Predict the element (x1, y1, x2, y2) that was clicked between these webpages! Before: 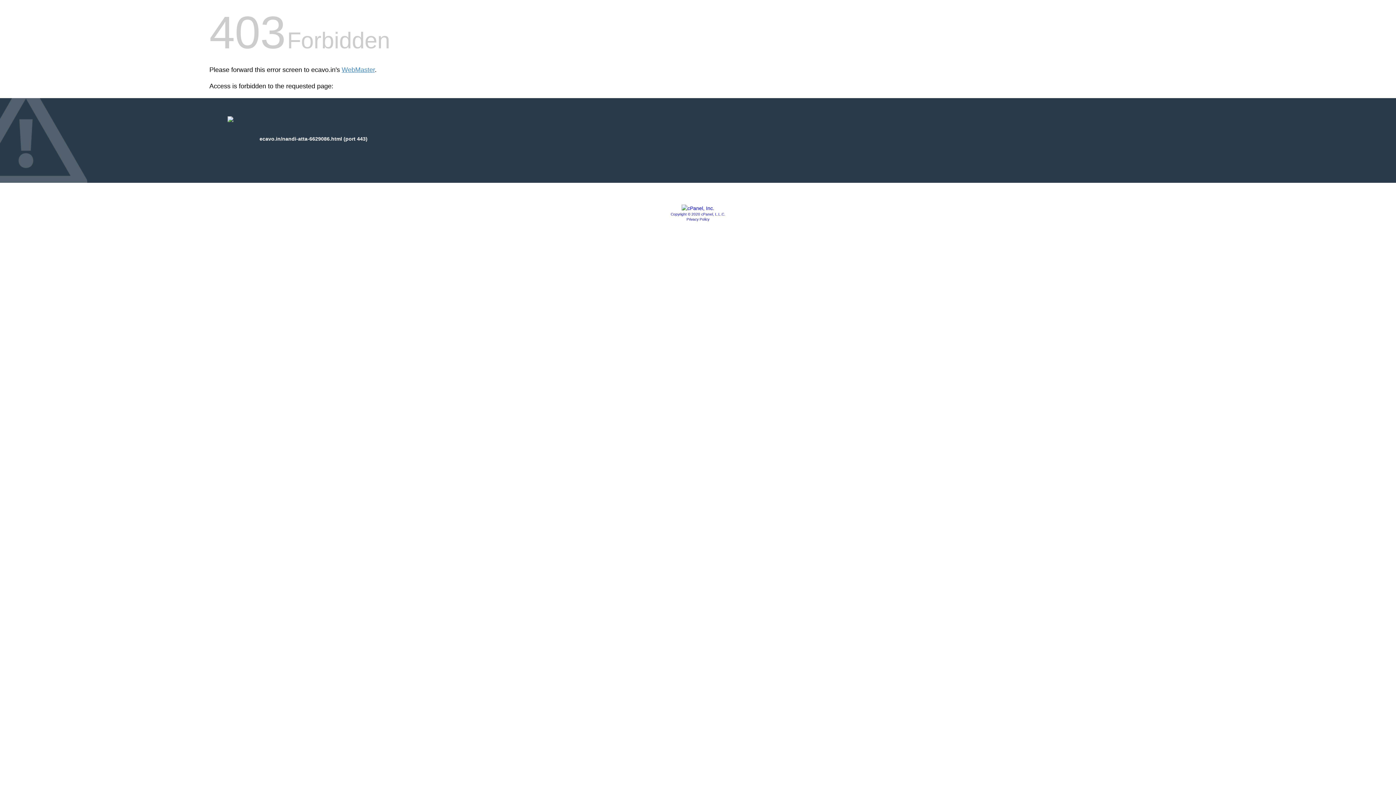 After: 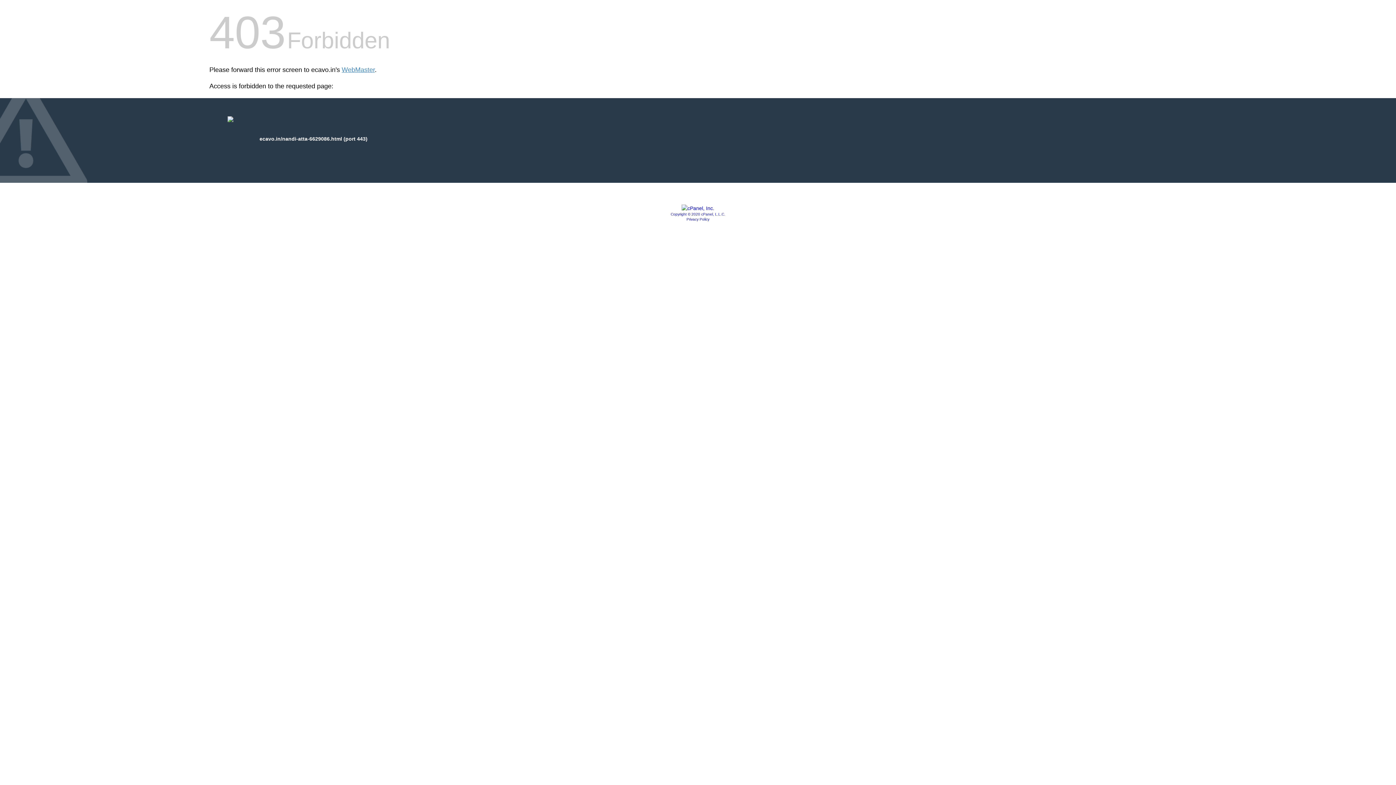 Action: bbox: (670, 212, 725, 216) label: Copyright © 2020 cPanel, L.L.C.